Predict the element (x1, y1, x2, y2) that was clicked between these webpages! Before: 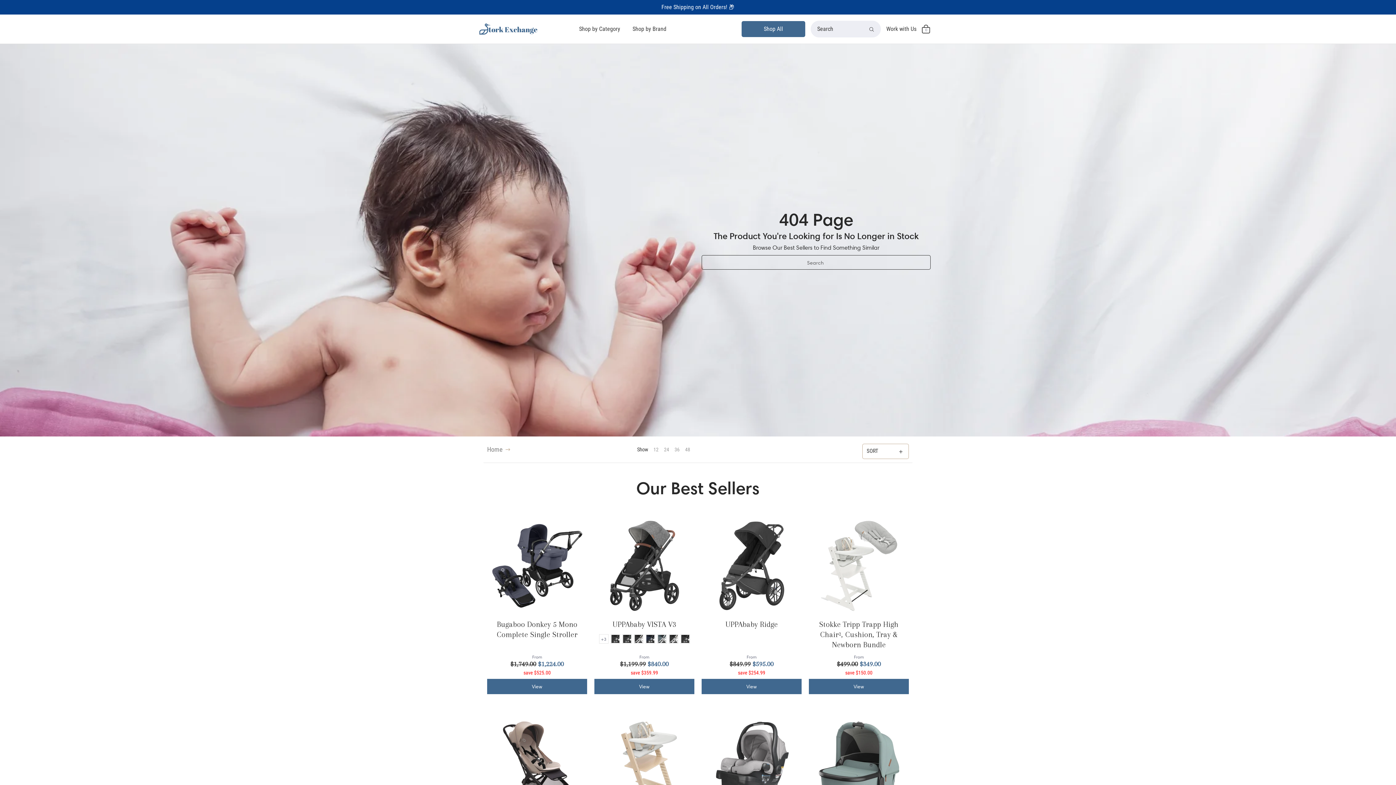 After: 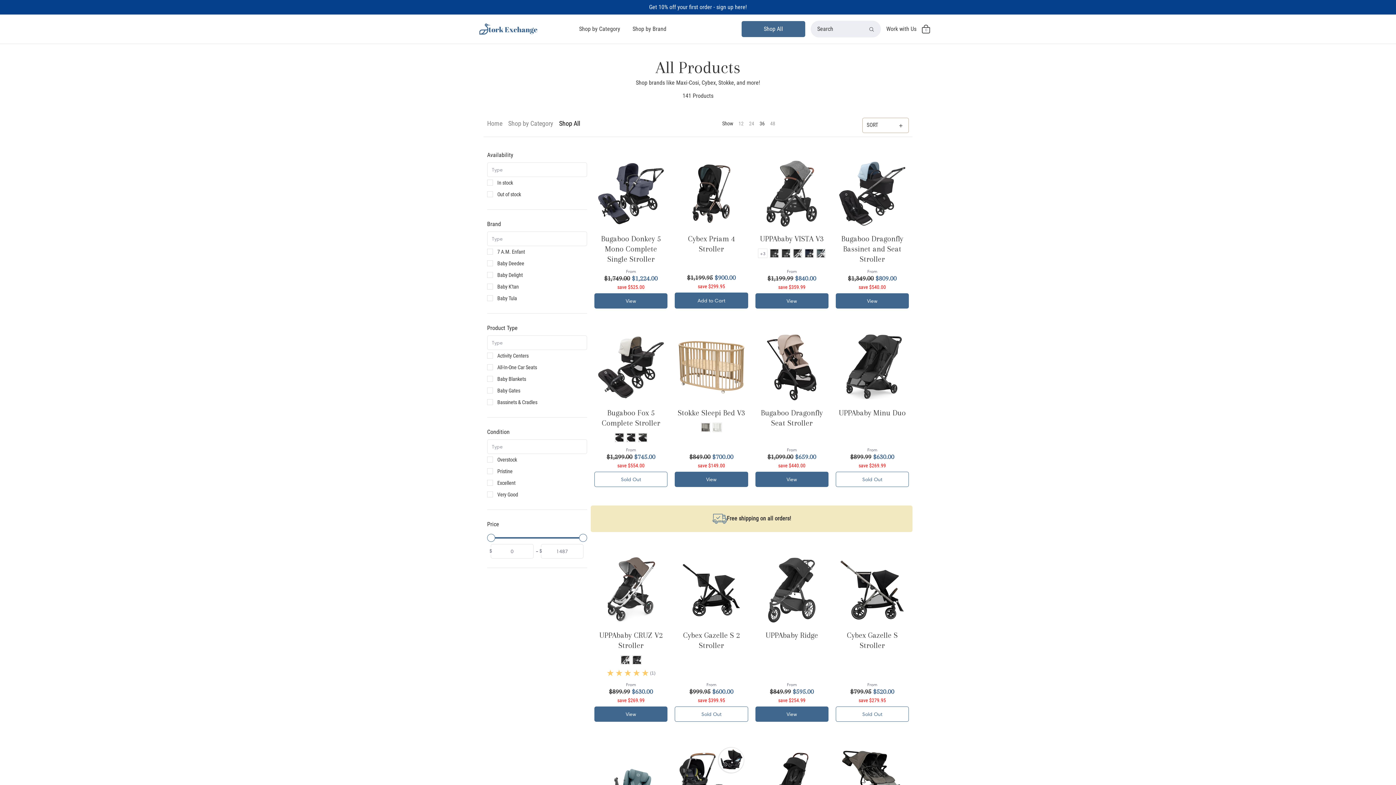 Action: label: Shop All bbox: (741, 21, 805, 37)